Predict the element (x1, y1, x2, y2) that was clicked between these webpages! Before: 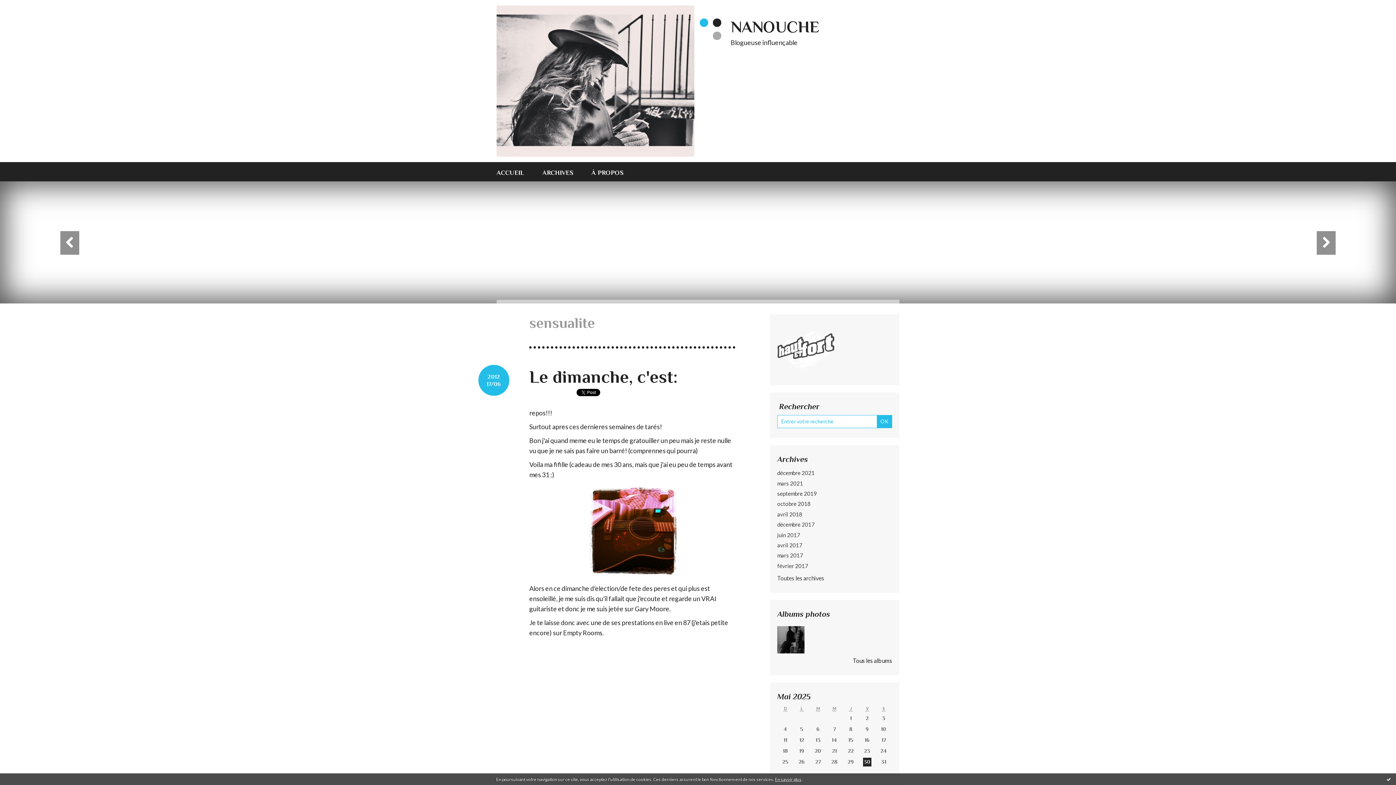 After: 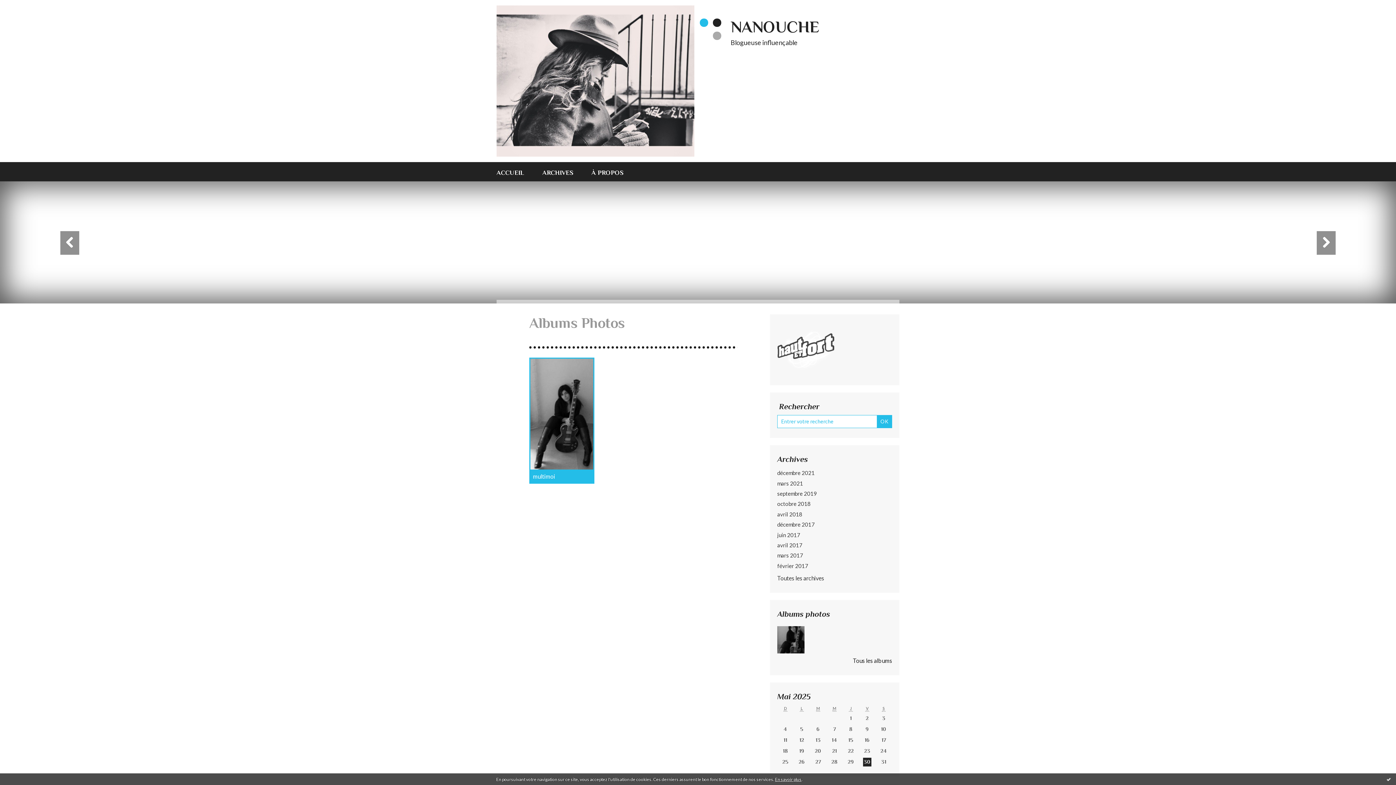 Action: label: Tous les albums bbox: (853, 657, 892, 664)